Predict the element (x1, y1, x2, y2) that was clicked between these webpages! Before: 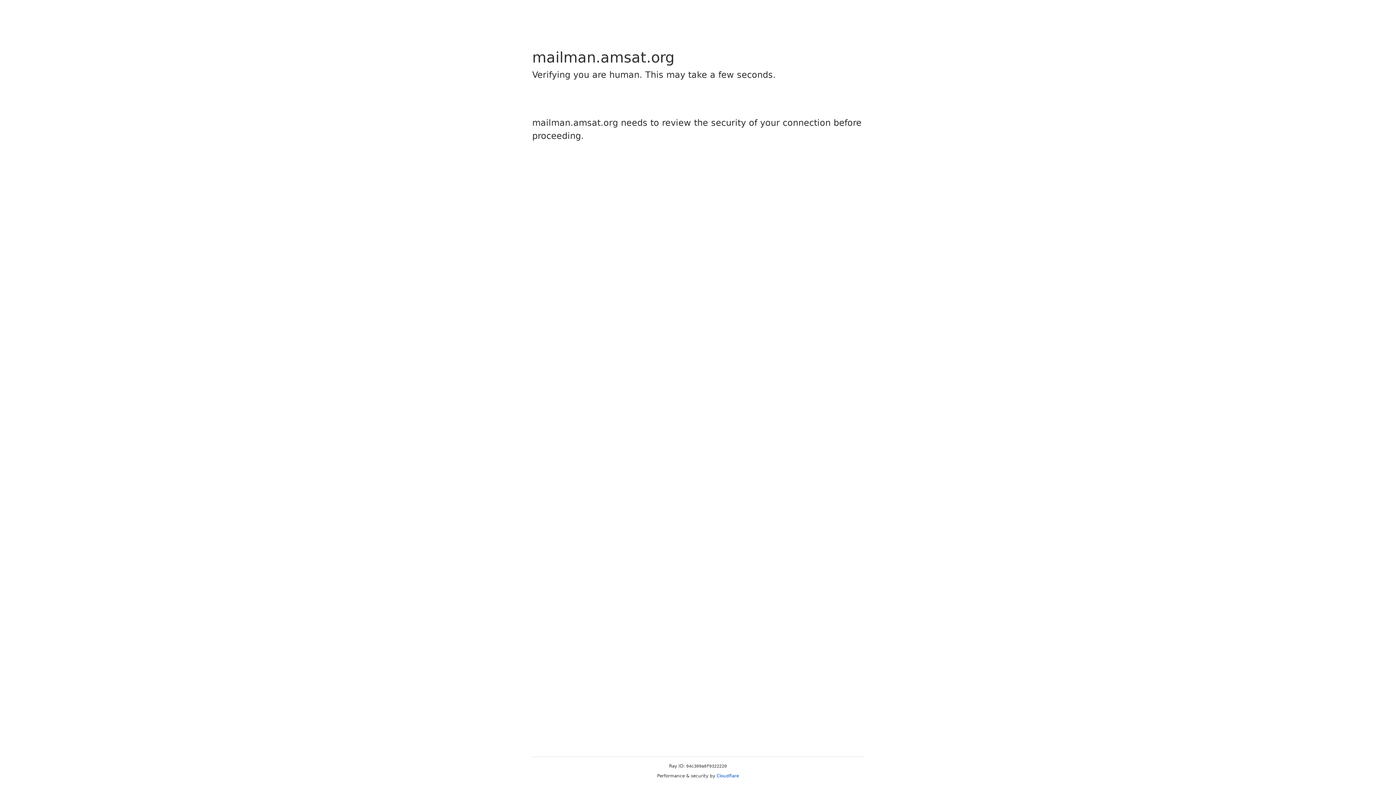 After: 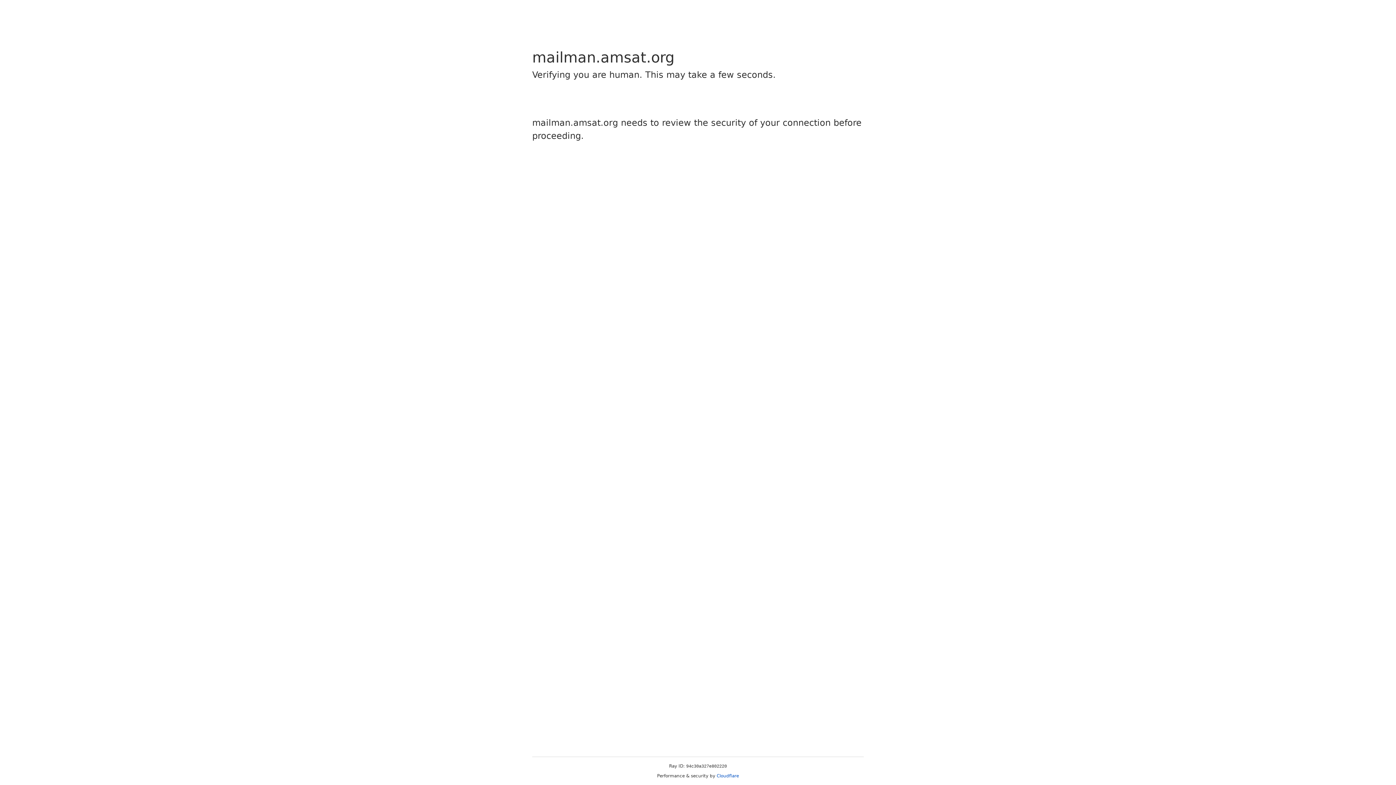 Action: label: Cloudflare bbox: (716, 773, 739, 778)